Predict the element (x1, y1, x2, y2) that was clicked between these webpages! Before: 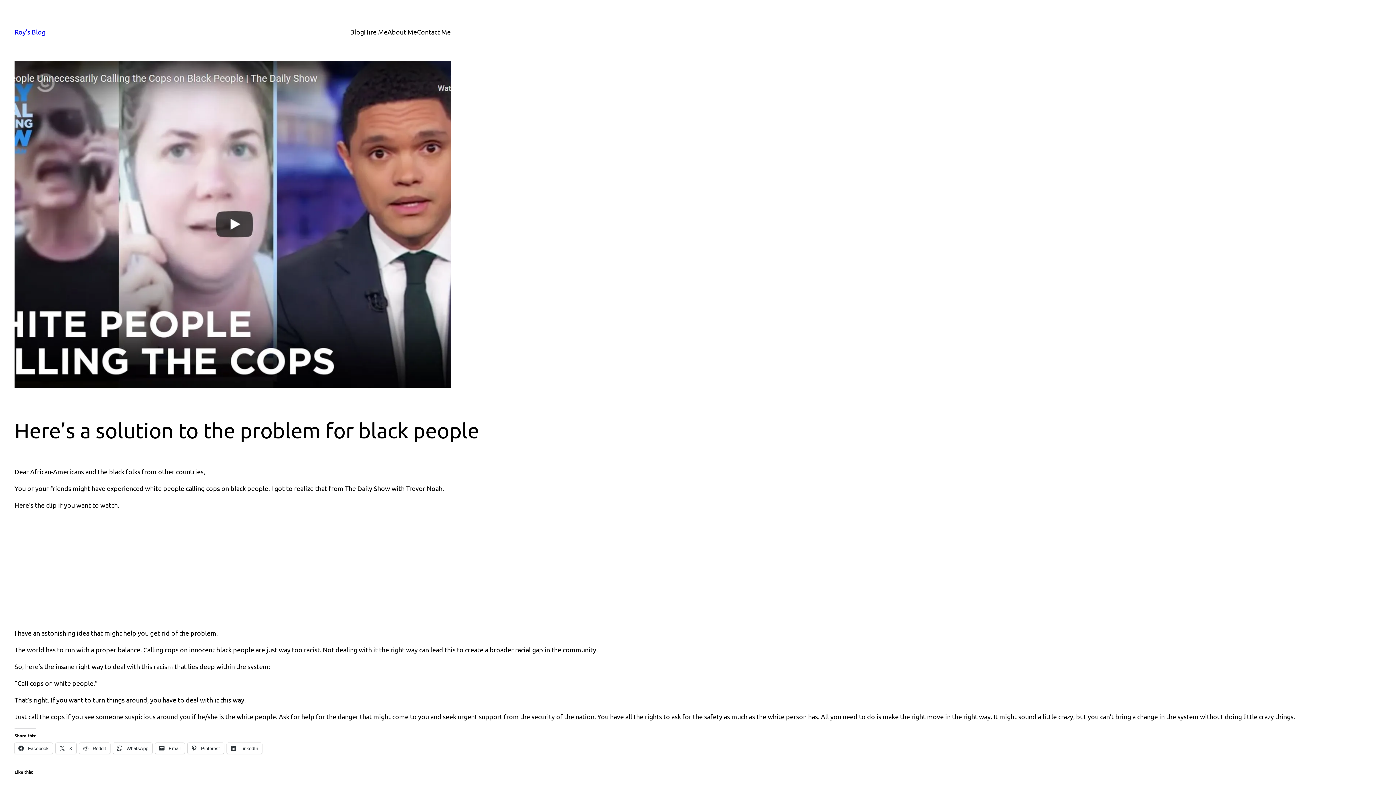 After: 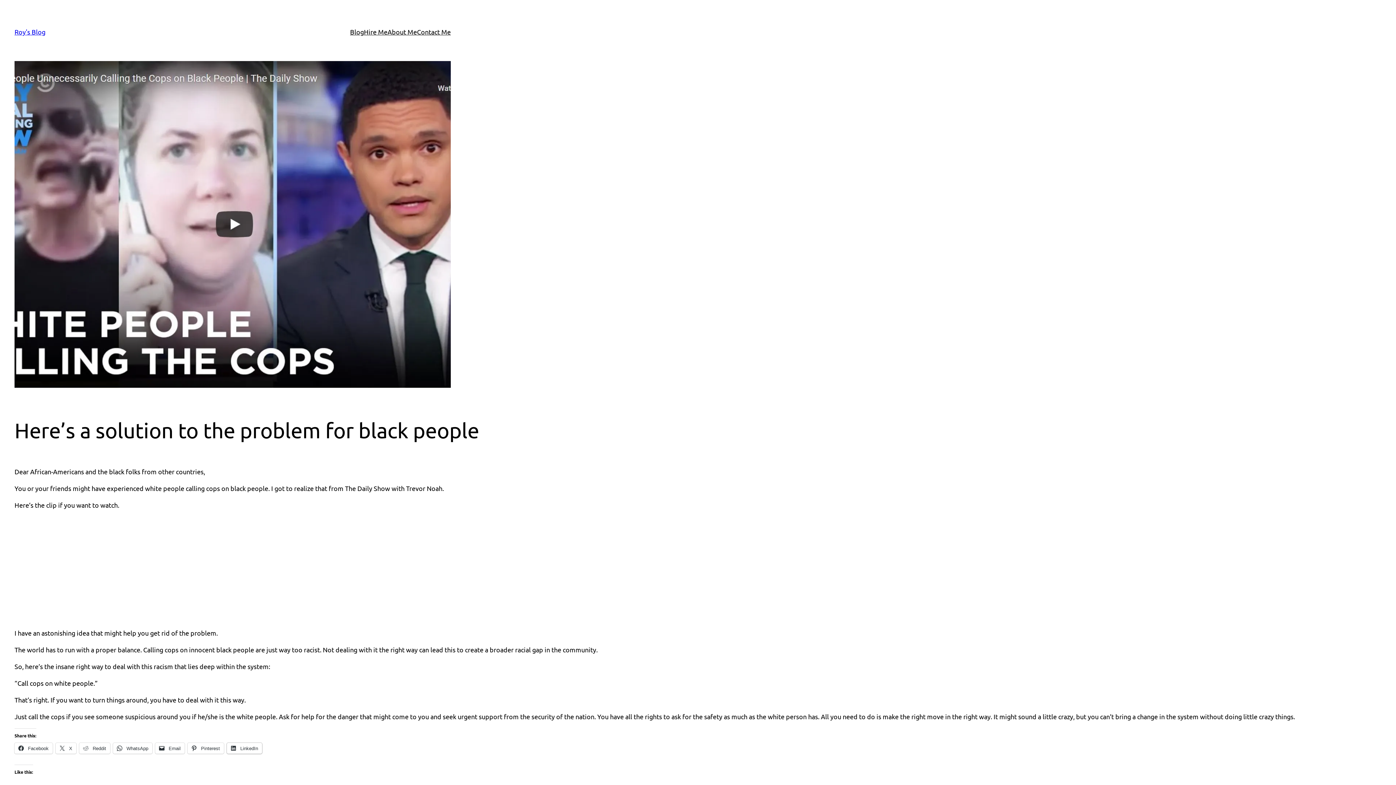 Action: label:  LinkedIn bbox: (226, 743, 262, 754)